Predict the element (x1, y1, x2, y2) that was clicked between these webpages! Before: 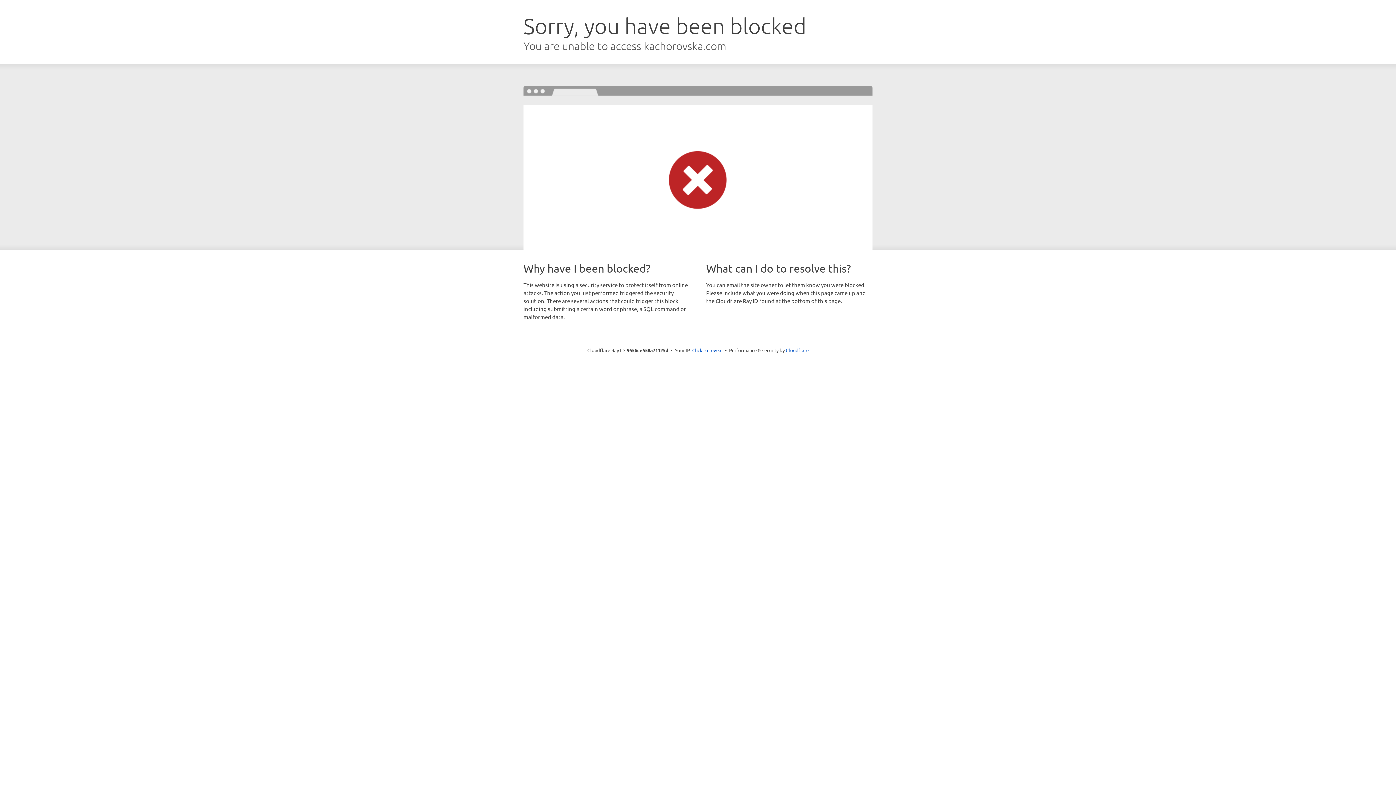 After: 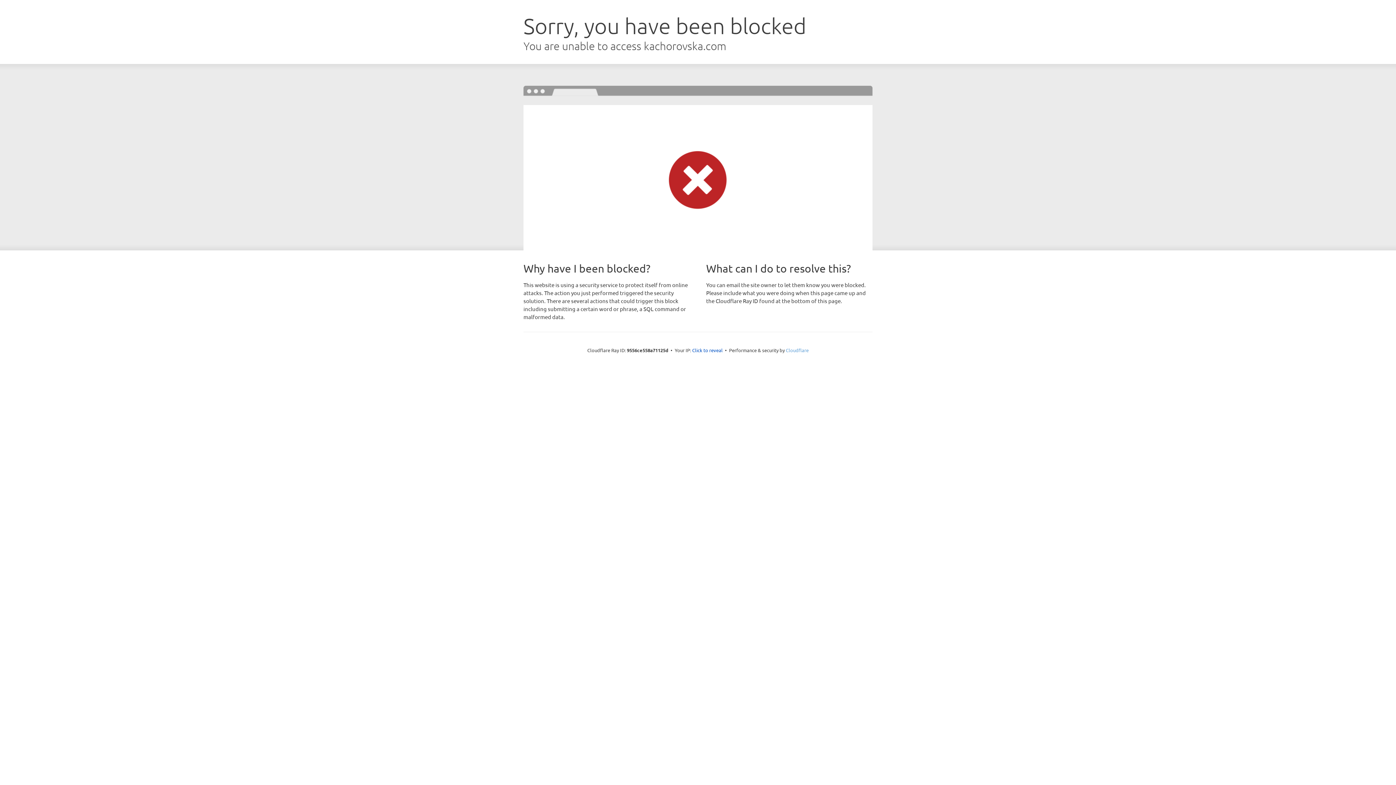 Action: label: Cloudflare bbox: (786, 347, 808, 353)